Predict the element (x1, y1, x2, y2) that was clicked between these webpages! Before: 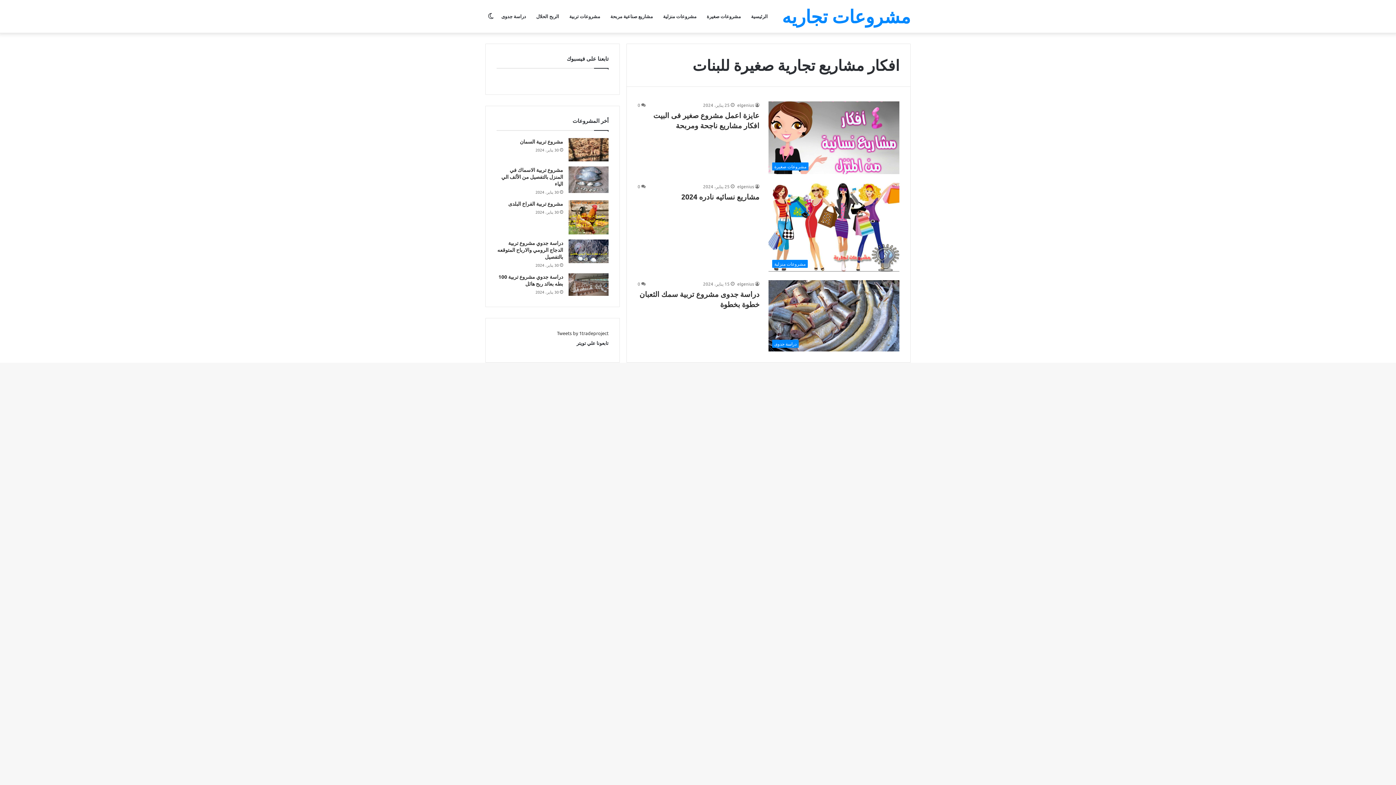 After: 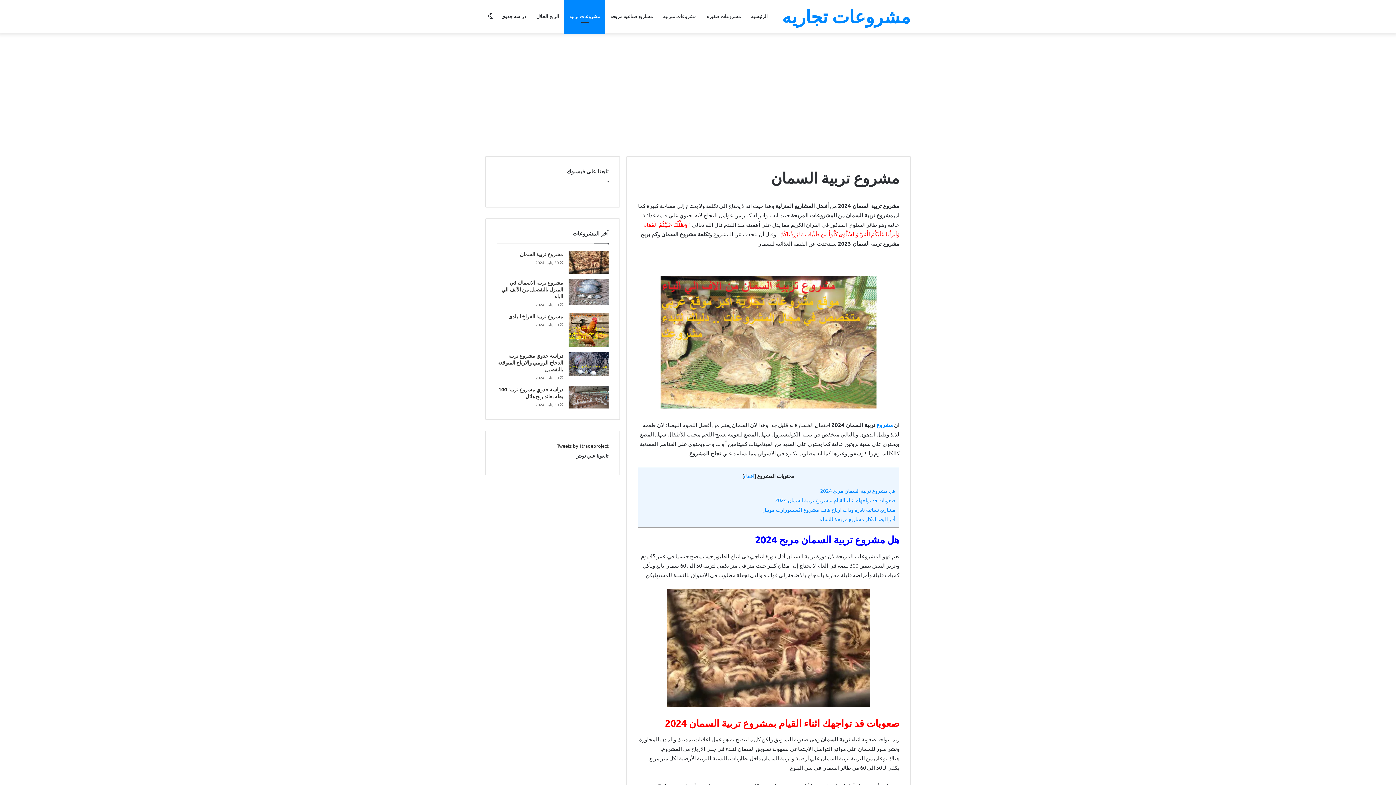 Action: label: مشروع تربية السمان bbox: (568, 138, 608, 161)